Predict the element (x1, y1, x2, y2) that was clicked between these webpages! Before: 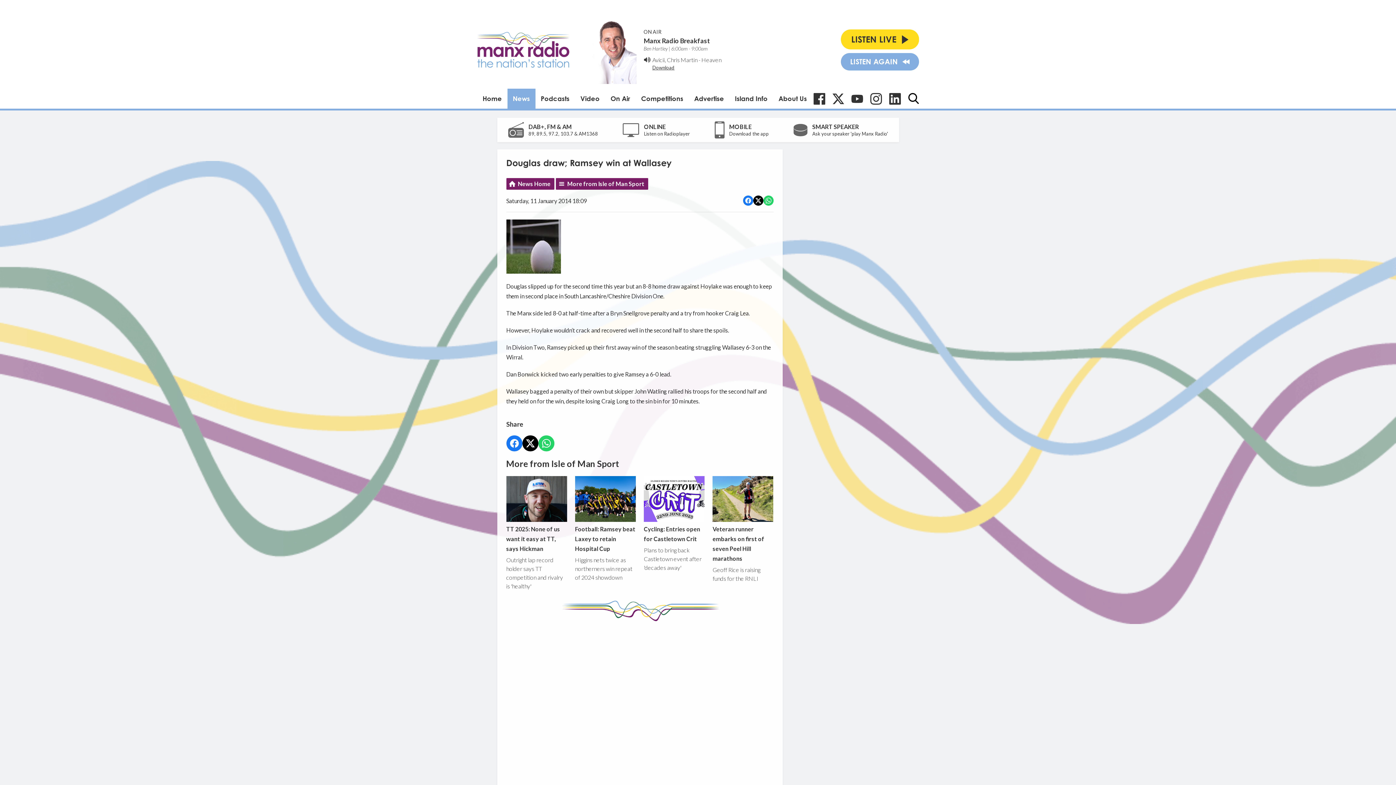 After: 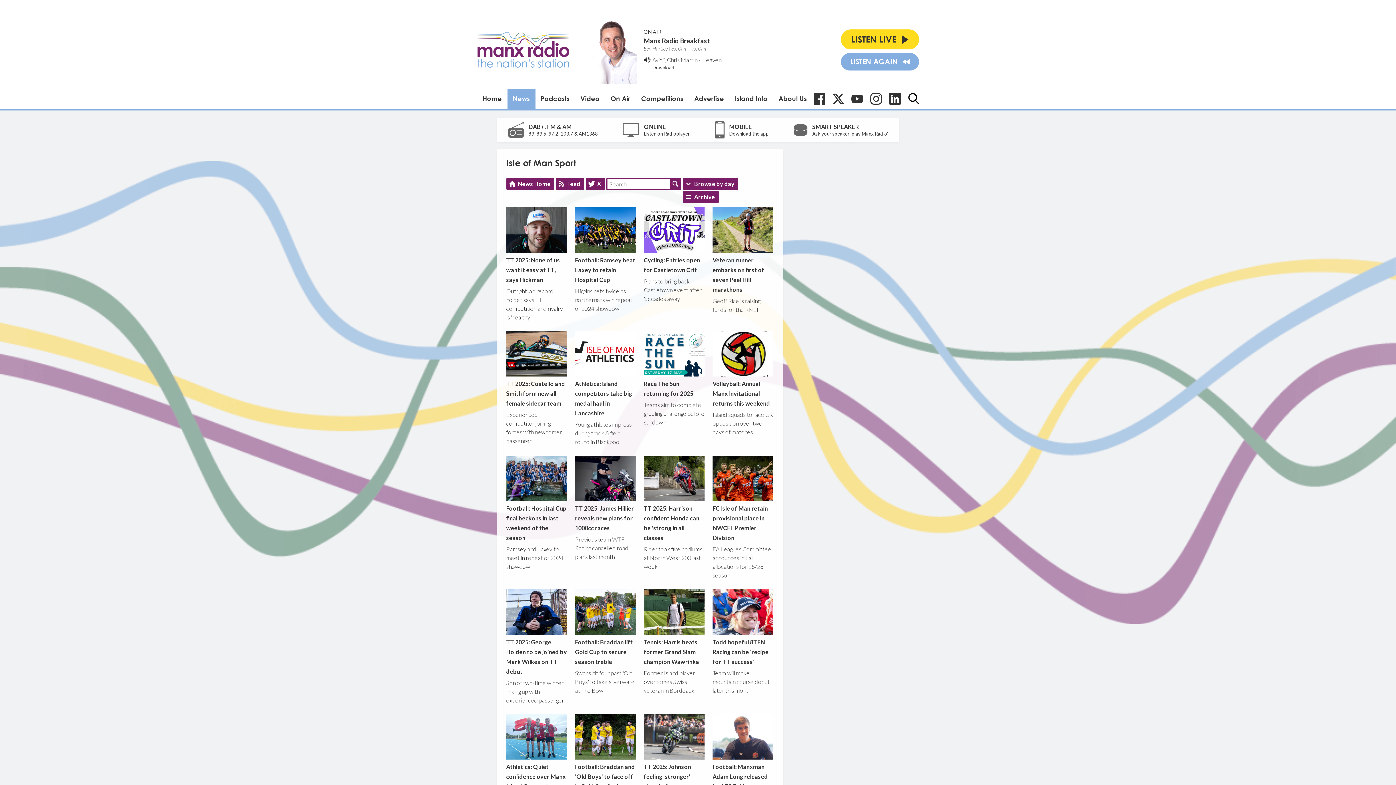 Action: bbox: (555, 178, 648, 189) label: More from Isle of Man Sport